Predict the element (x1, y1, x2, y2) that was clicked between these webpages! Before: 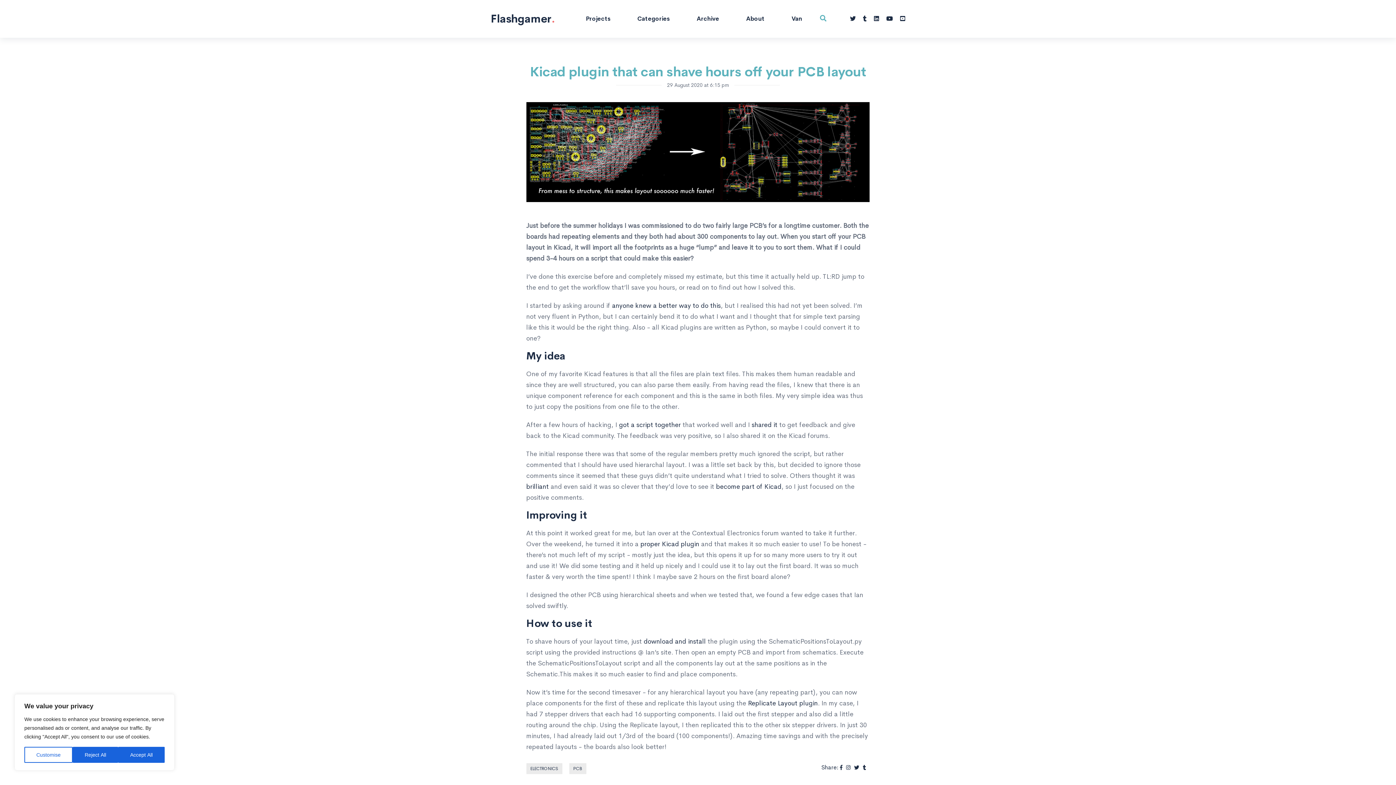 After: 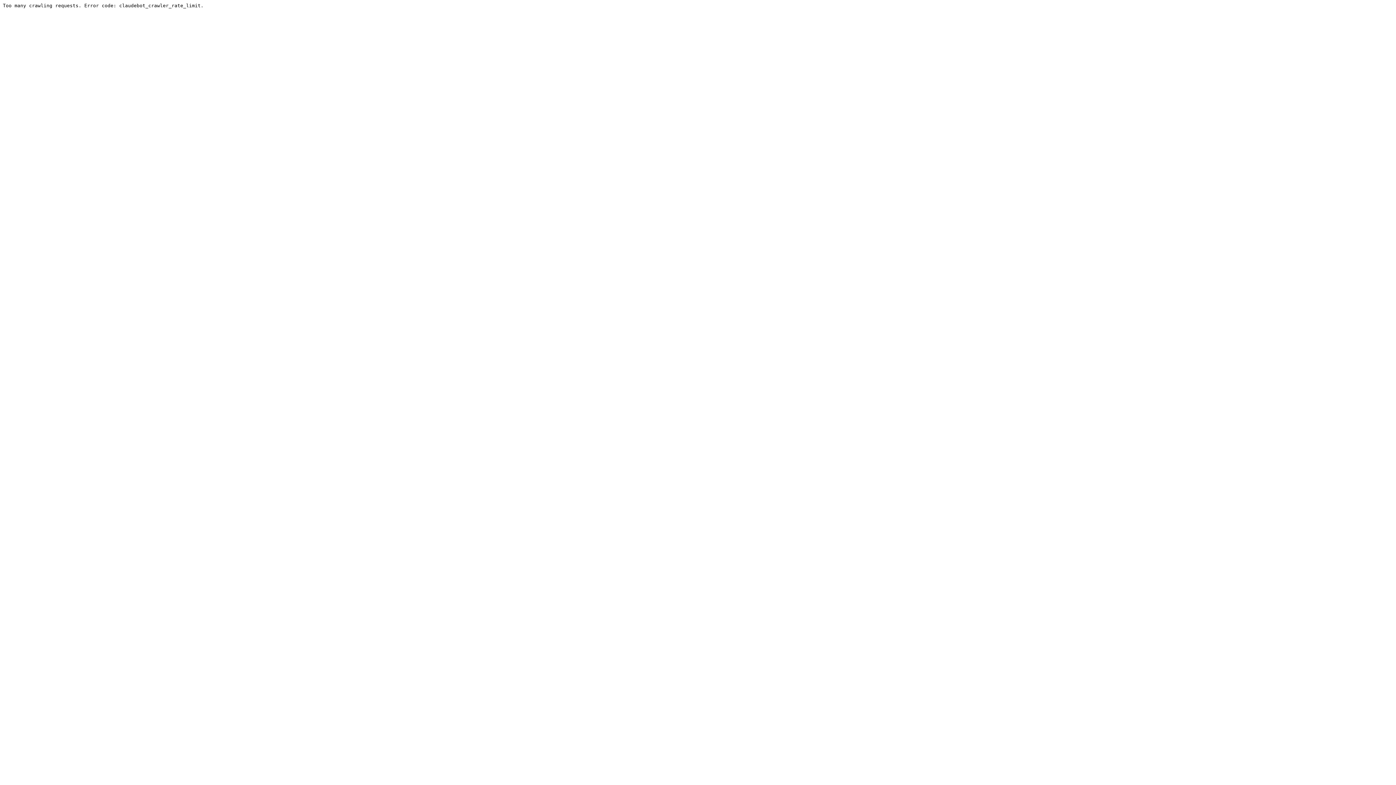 Action: bbox: (612, 301, 720, 309) label: anyone knew a better way to do this